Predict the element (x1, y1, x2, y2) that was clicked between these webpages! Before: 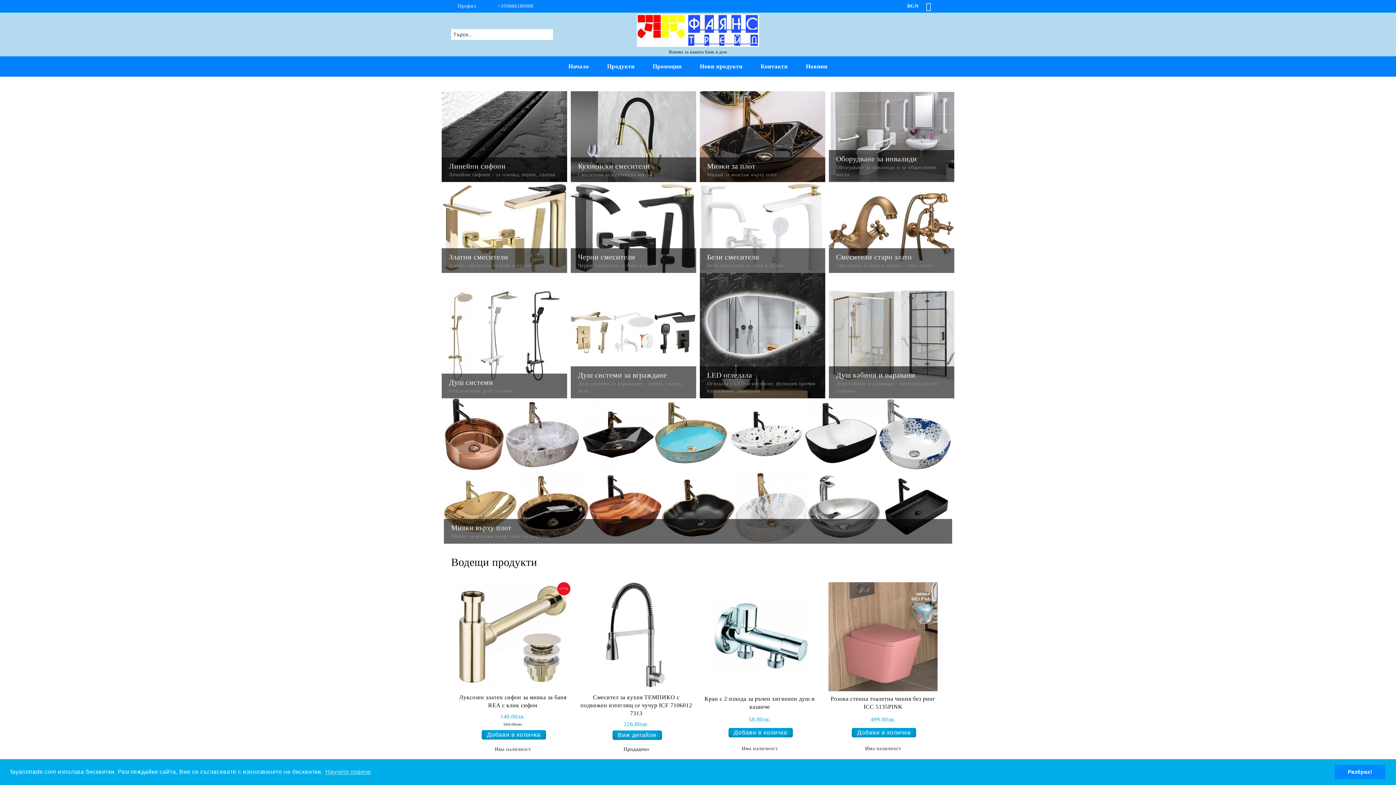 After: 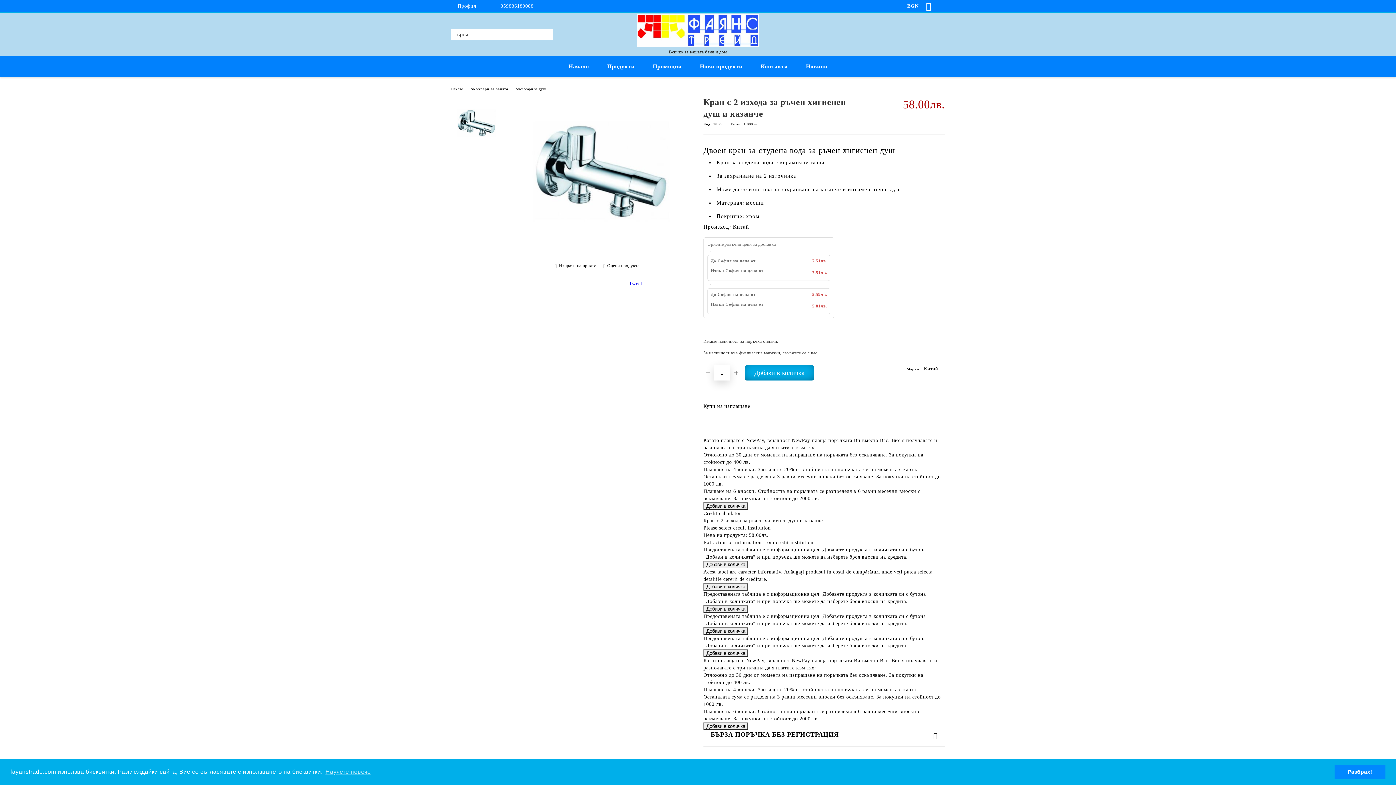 Action: bbox: (705, 582, 814, 691)